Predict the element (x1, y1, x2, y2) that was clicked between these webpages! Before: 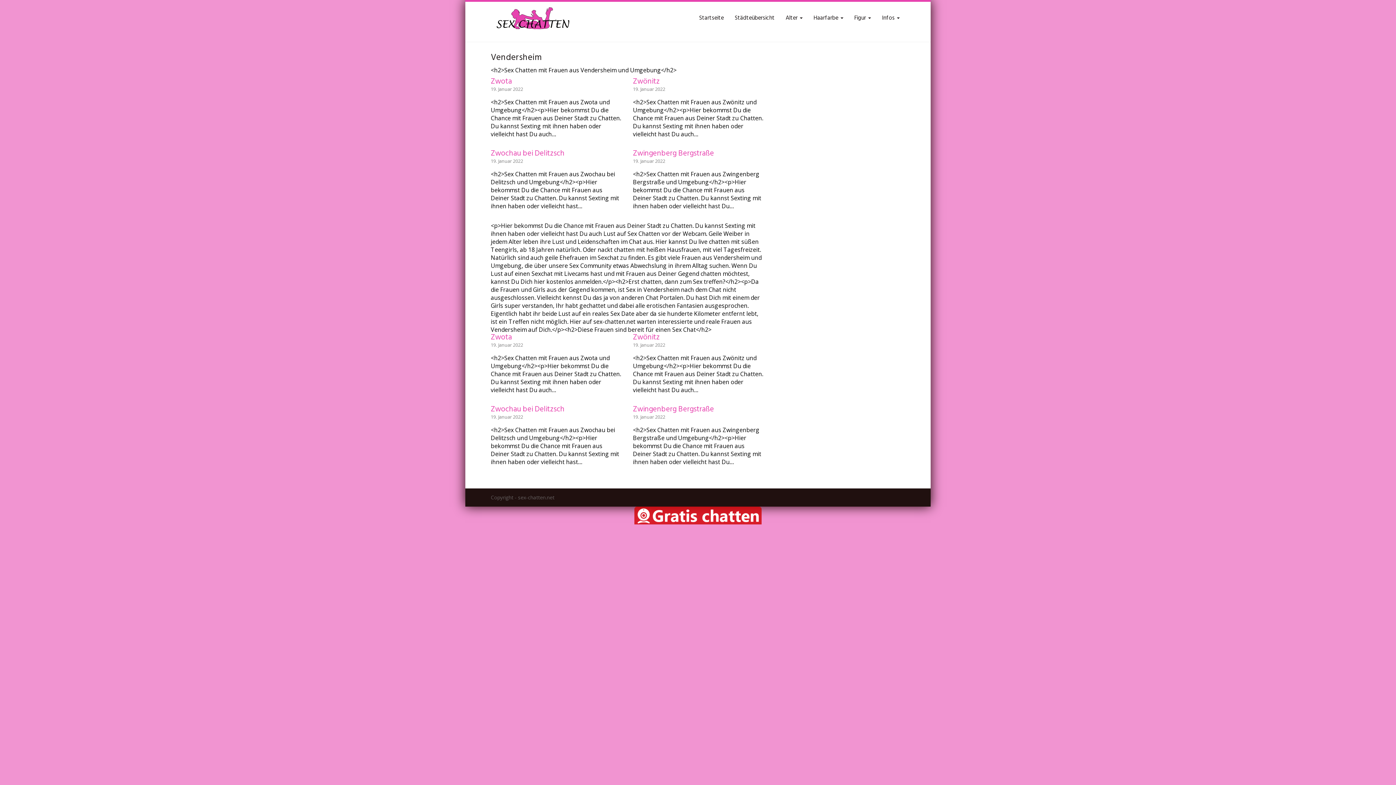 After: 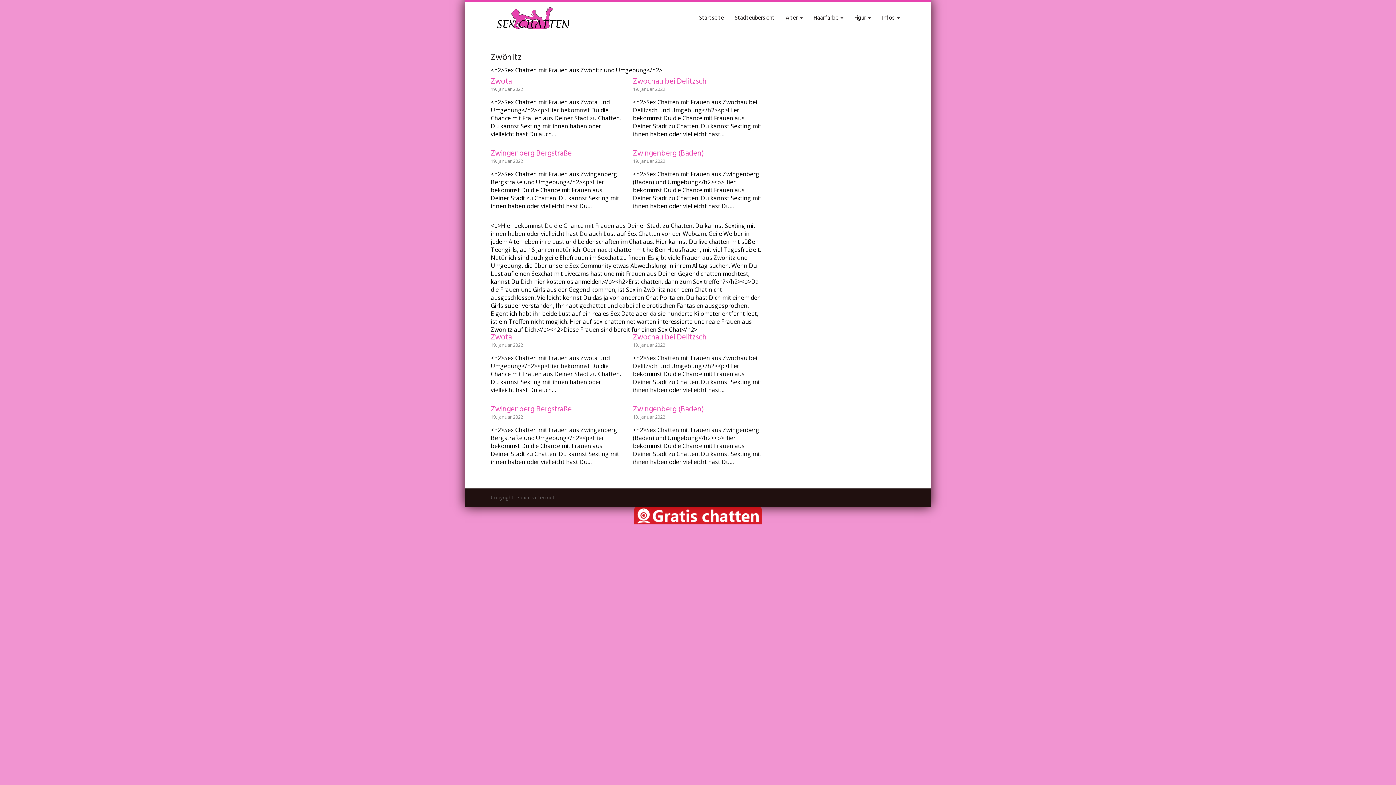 Action: bbox: (633, 331, 660, 343) label: Zwönitz